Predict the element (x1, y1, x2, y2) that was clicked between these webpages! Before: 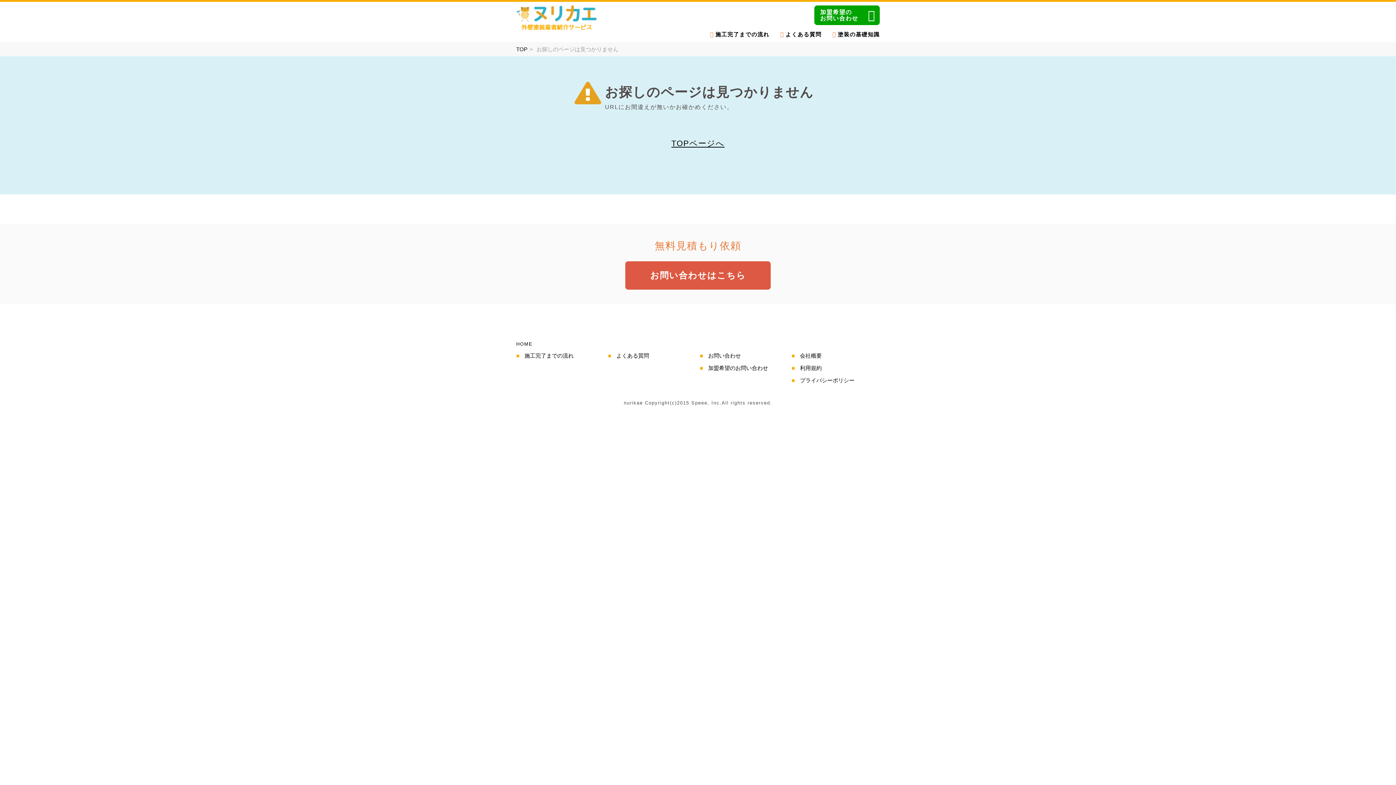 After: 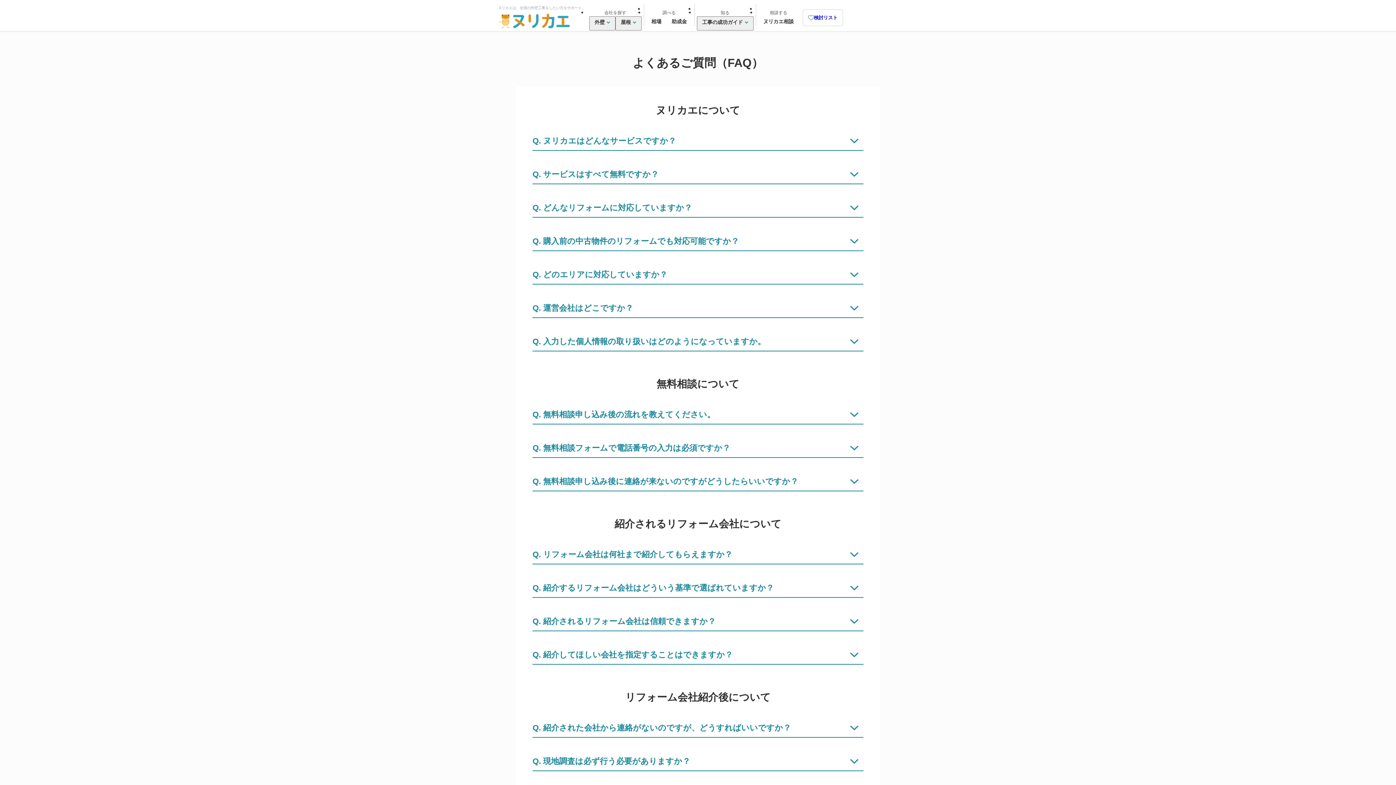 Action: label: よくある質問 bbox: (616, 352, 649, 358)